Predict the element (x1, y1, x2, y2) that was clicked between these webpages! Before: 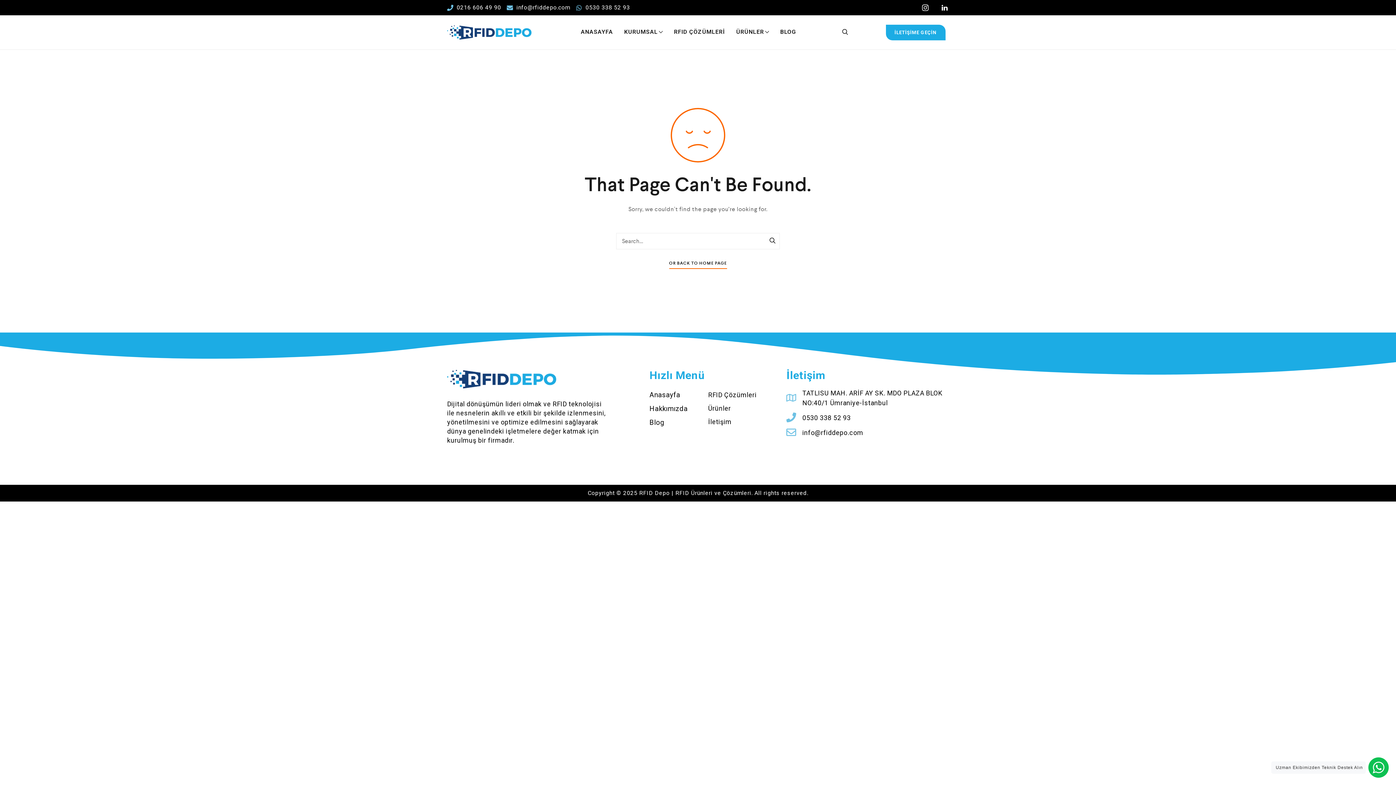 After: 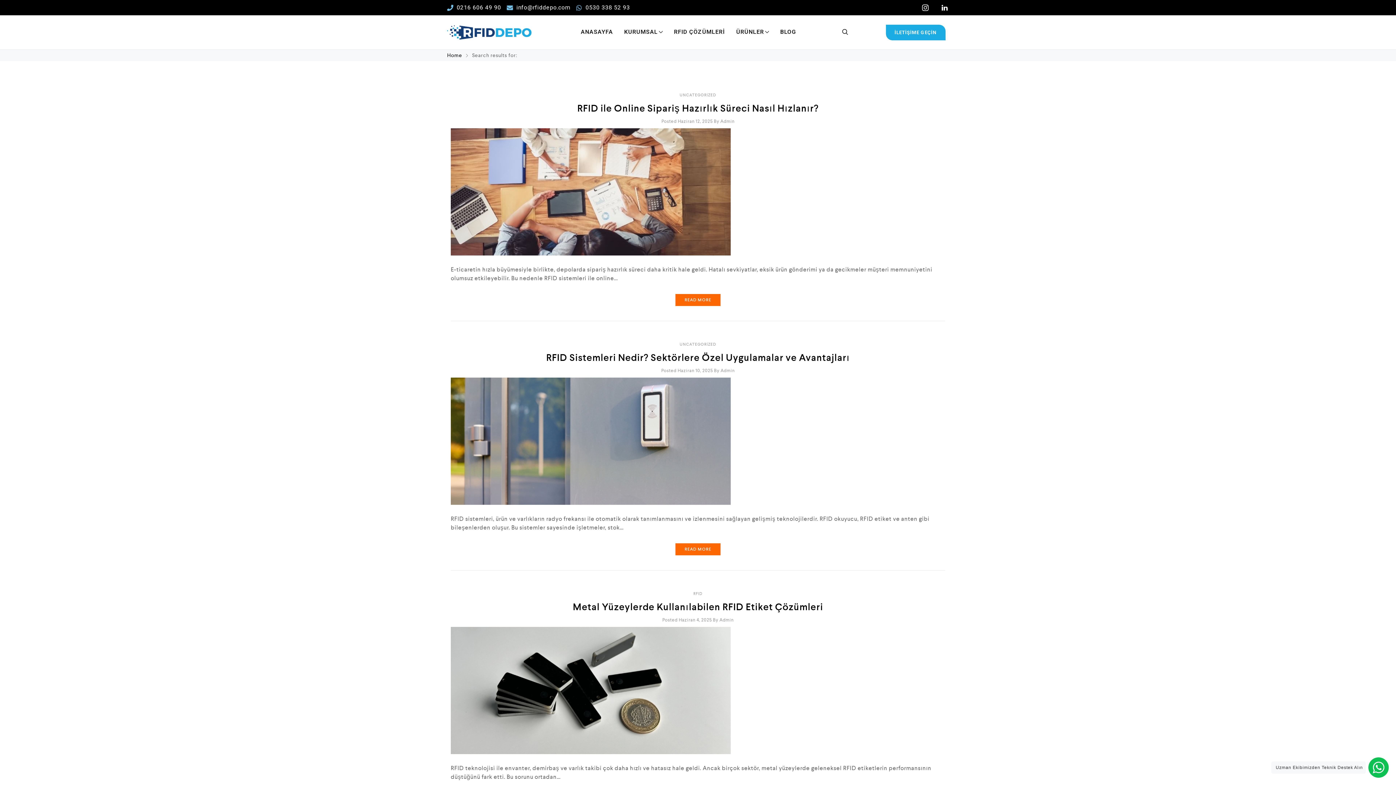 Action: bbox: (765, 234, 780, 248)